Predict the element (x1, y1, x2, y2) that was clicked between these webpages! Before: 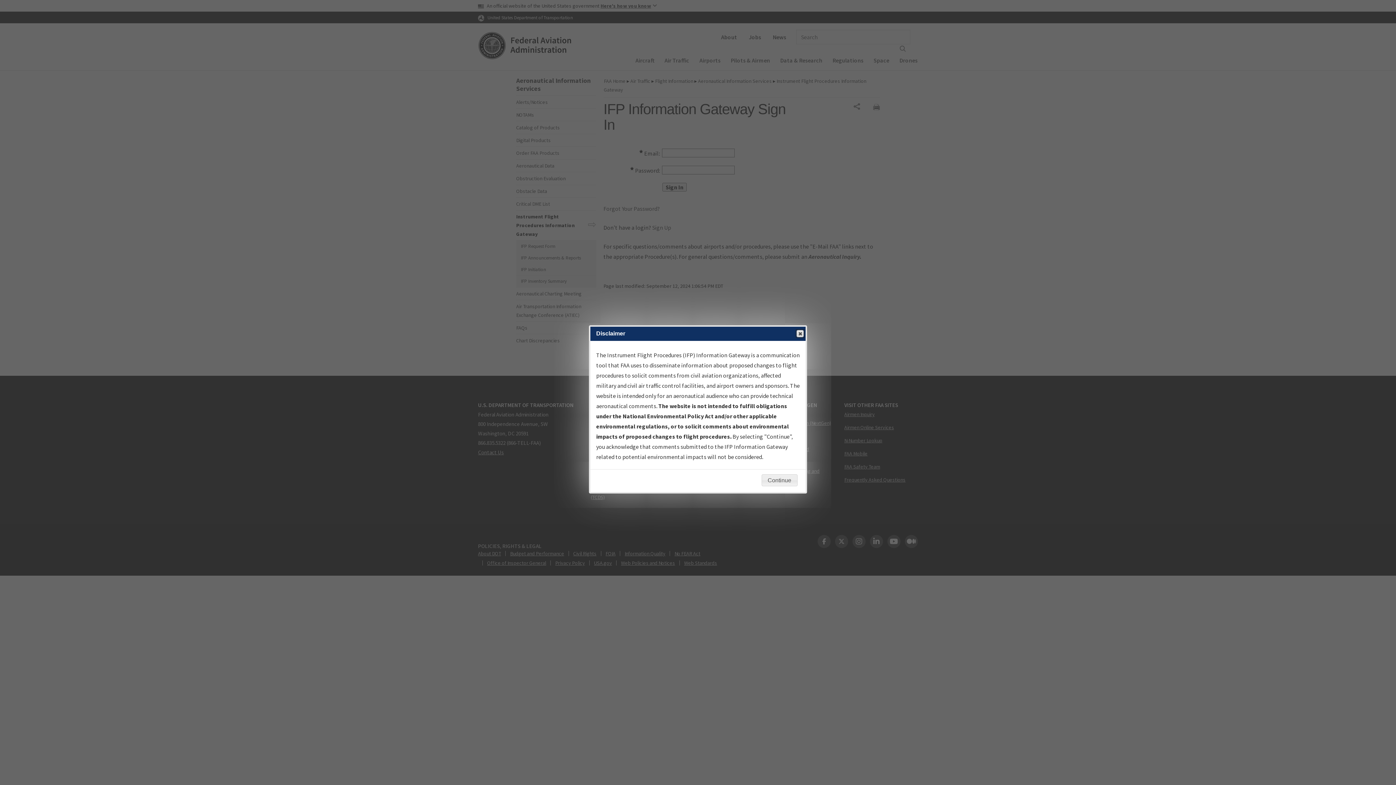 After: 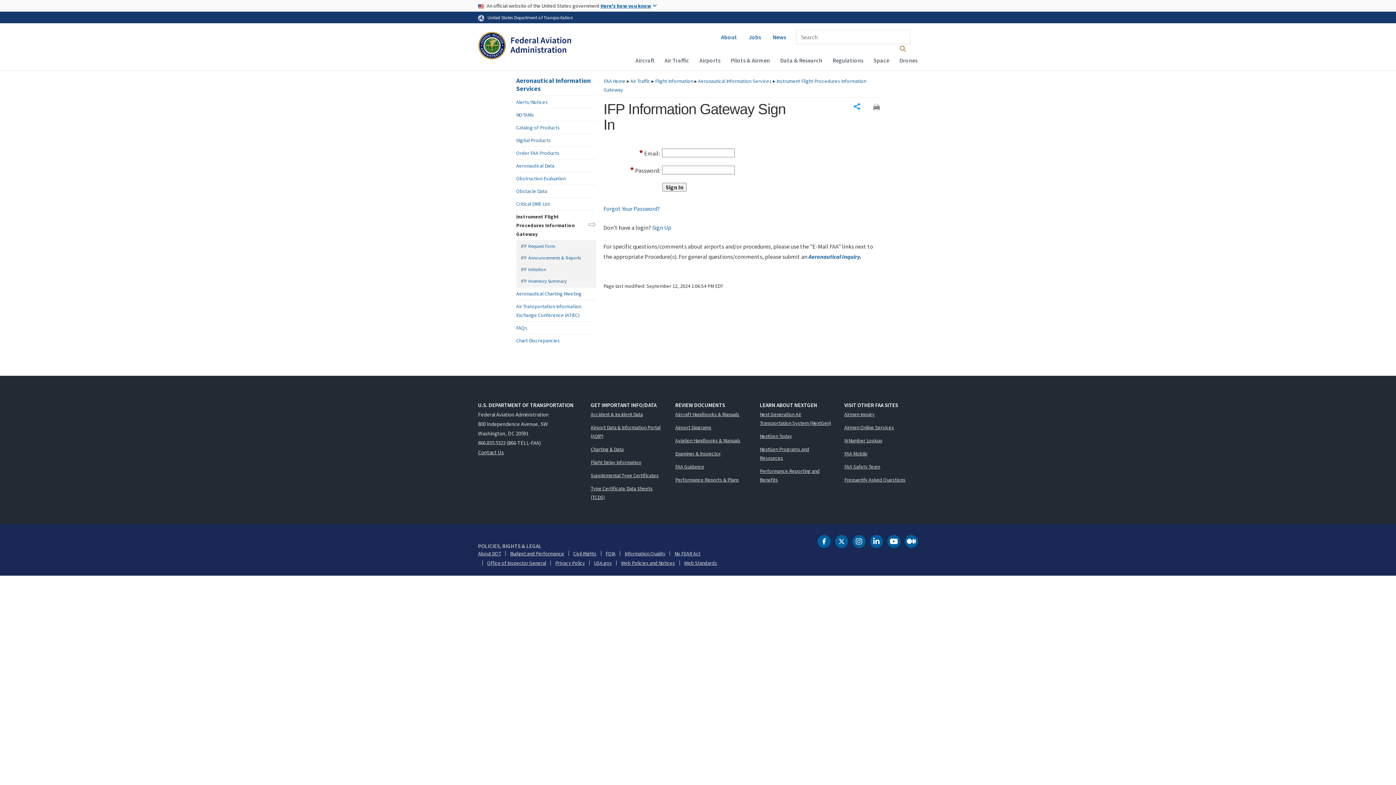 Action: label: Close bbox: (796, 330, 804, 337)